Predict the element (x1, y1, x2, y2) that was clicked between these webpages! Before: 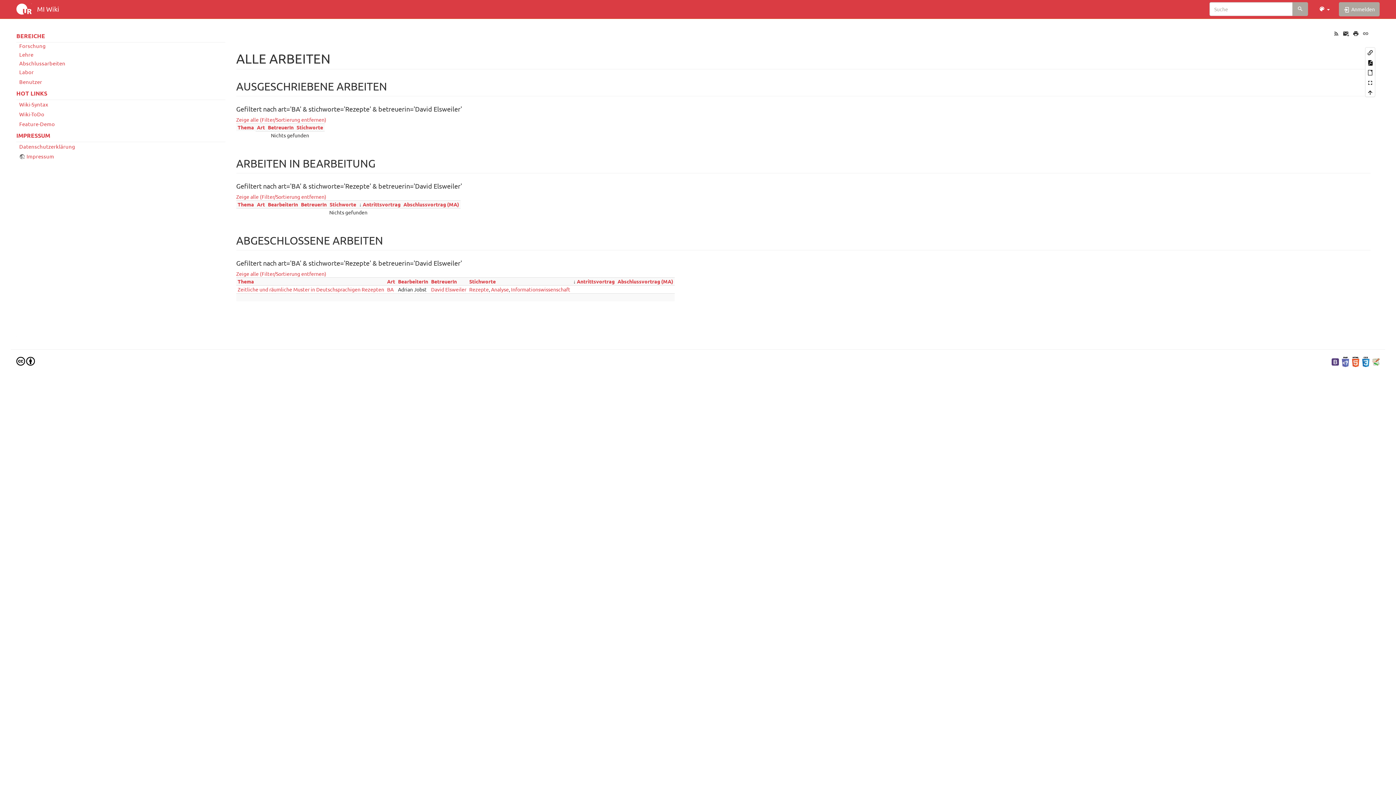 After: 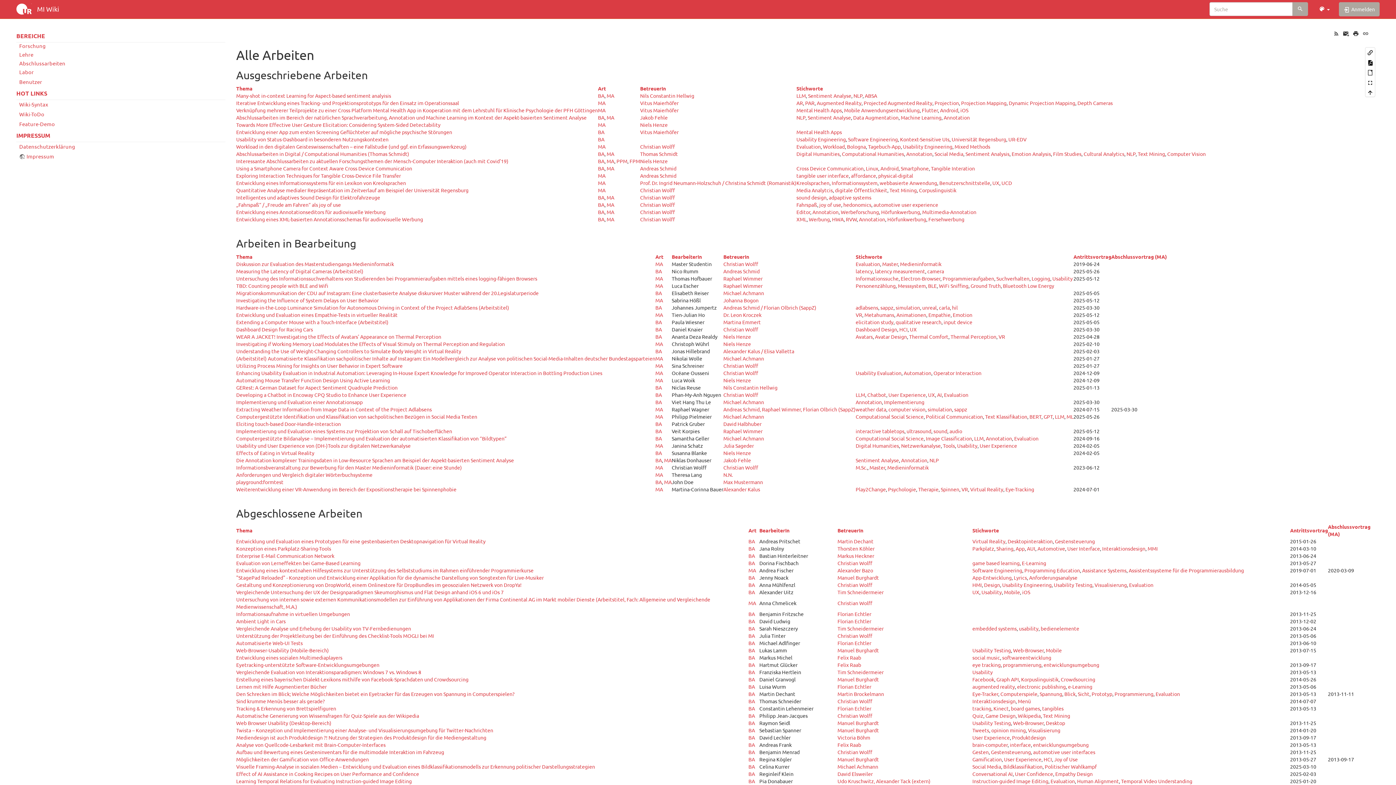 Action: bbox: (1292, 2, 1308, 16)